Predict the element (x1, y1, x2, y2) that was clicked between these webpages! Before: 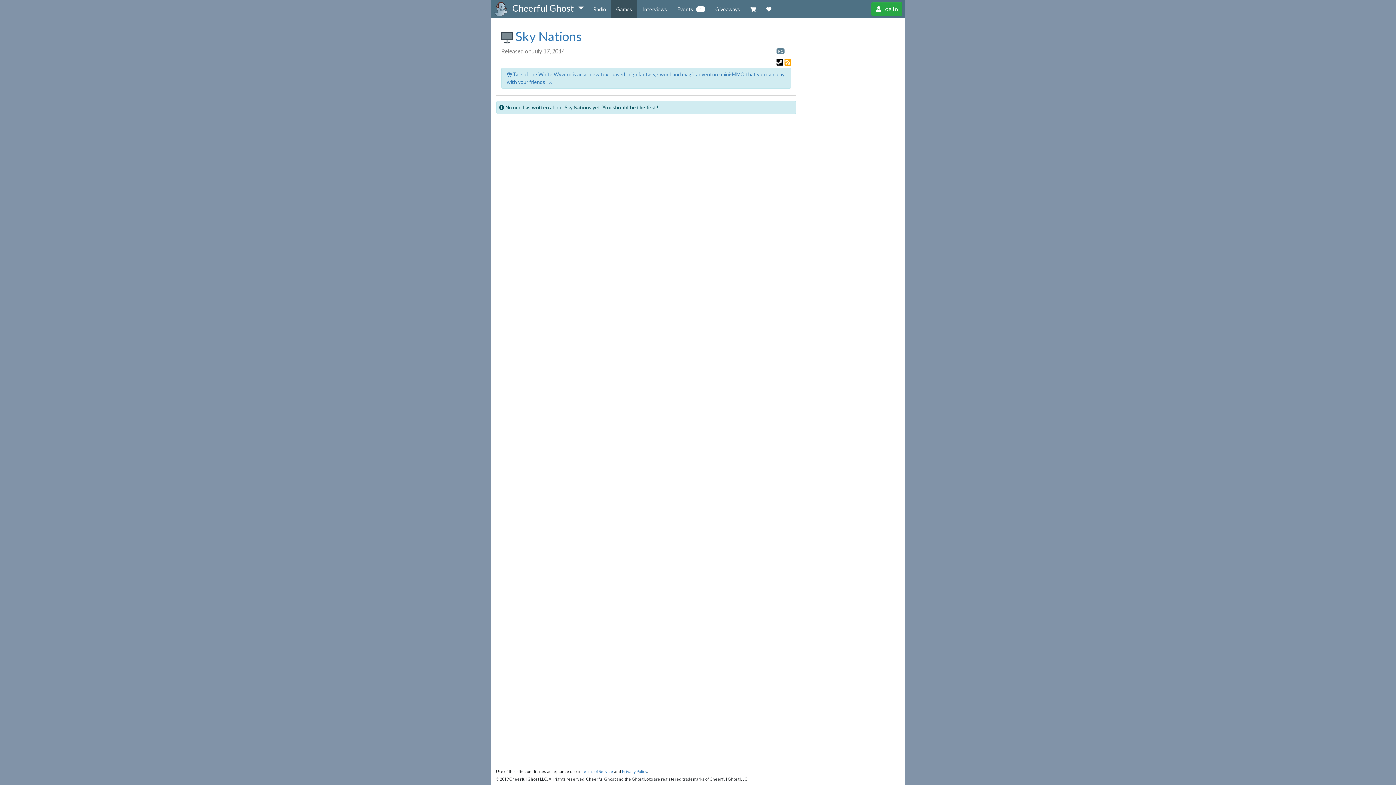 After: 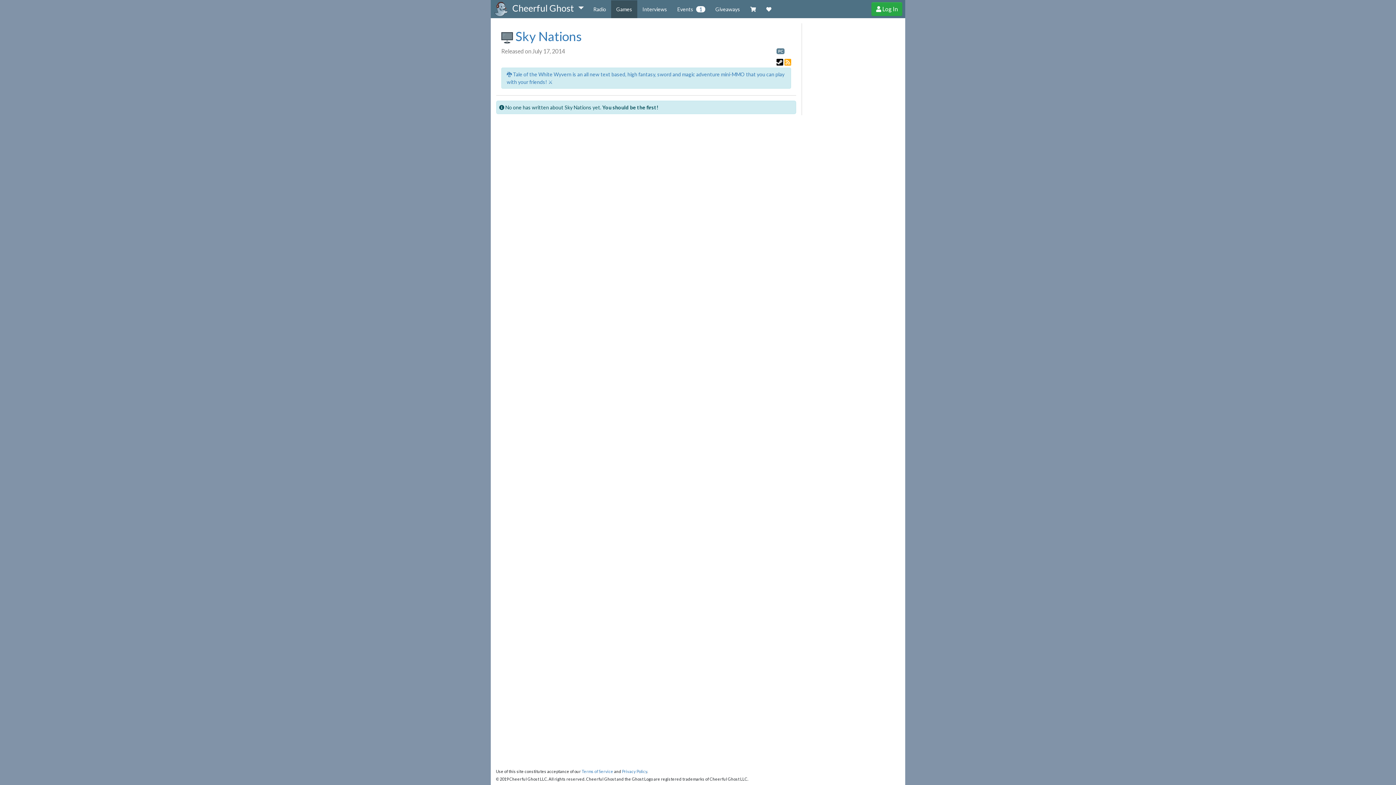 Action: bbox: (745, 0, 761, 18) label: Visit our Zazzle Shop